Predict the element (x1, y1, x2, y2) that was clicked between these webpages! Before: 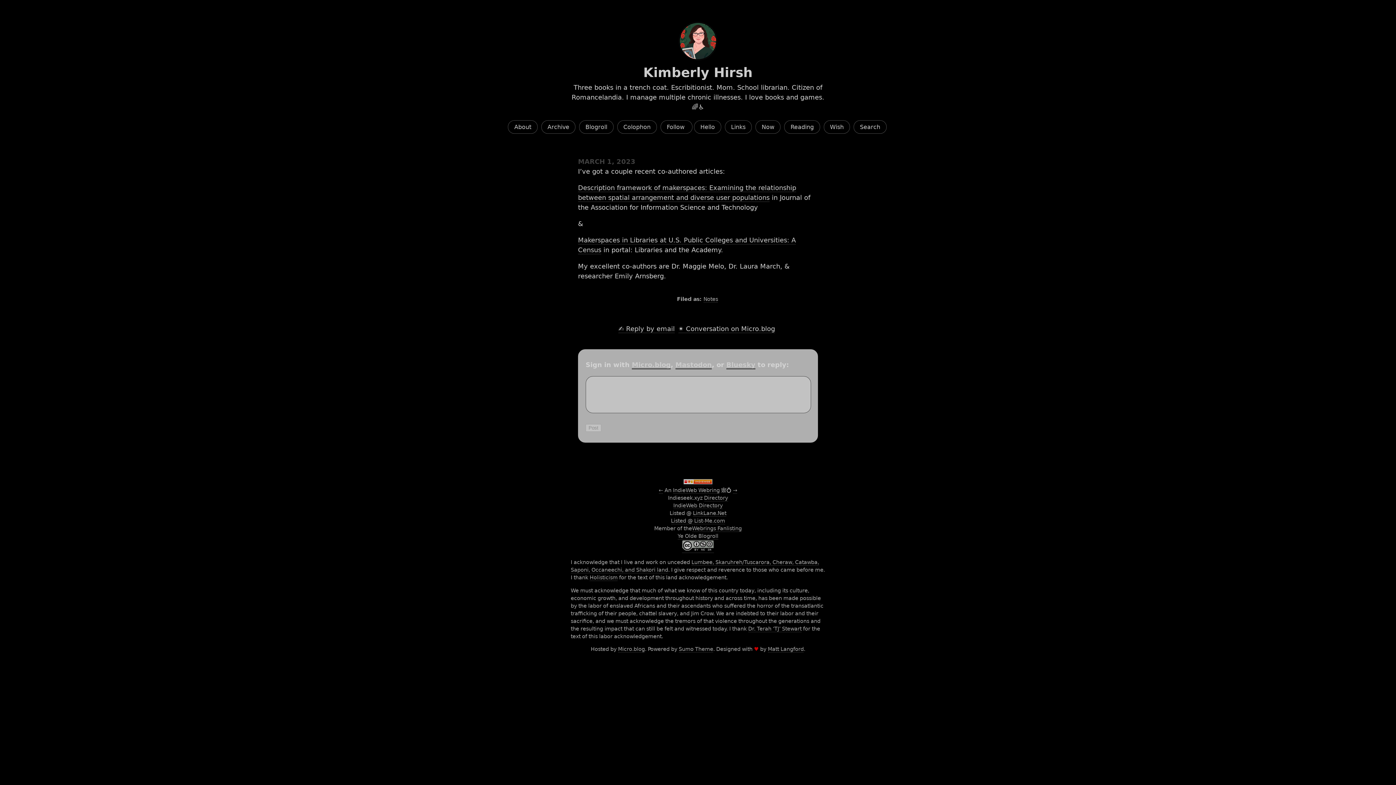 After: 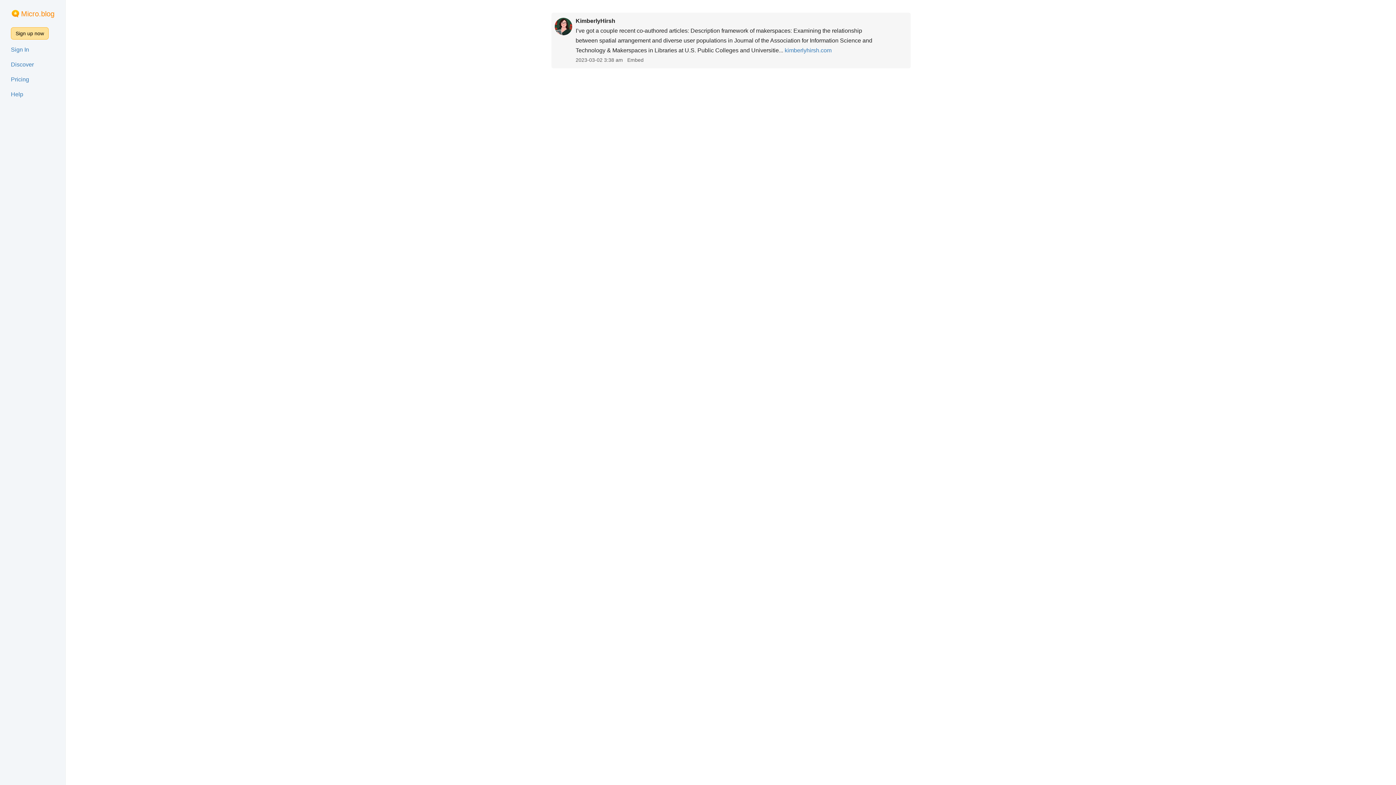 Action: bbox: (678, 325, 775, 333) label: ✴️ Conversation on Micro.blog